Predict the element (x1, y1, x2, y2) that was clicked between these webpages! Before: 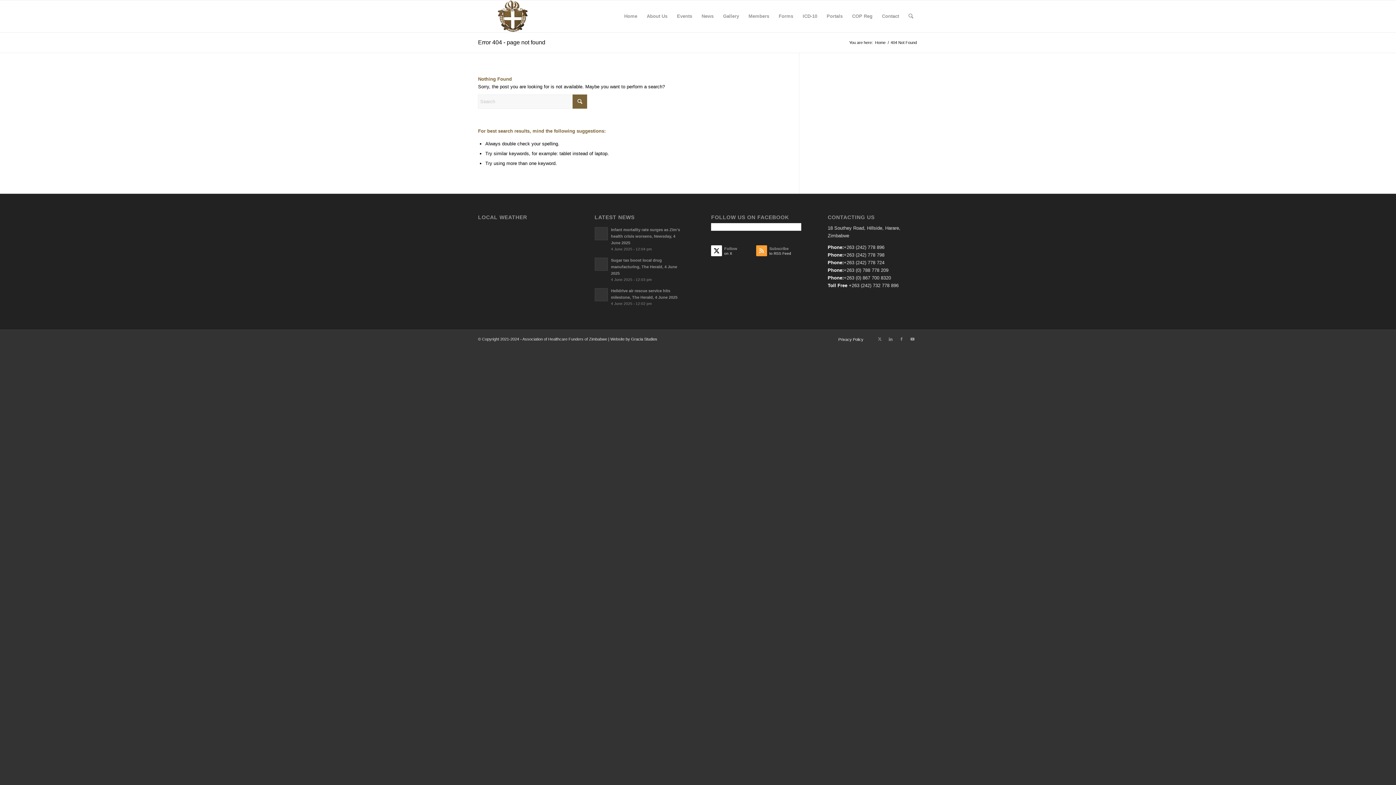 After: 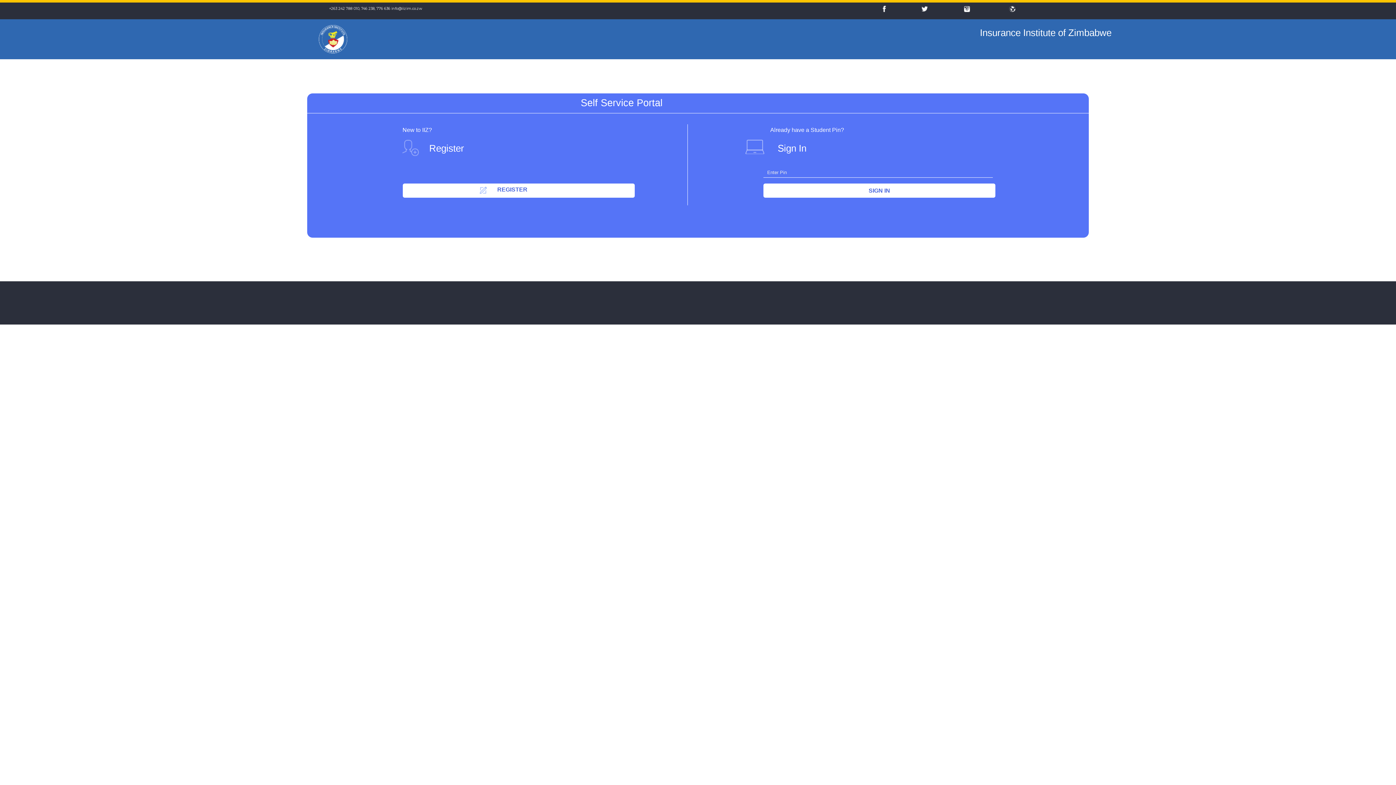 Action: bbox: (847, 0, 877, 32) label: COP Reg